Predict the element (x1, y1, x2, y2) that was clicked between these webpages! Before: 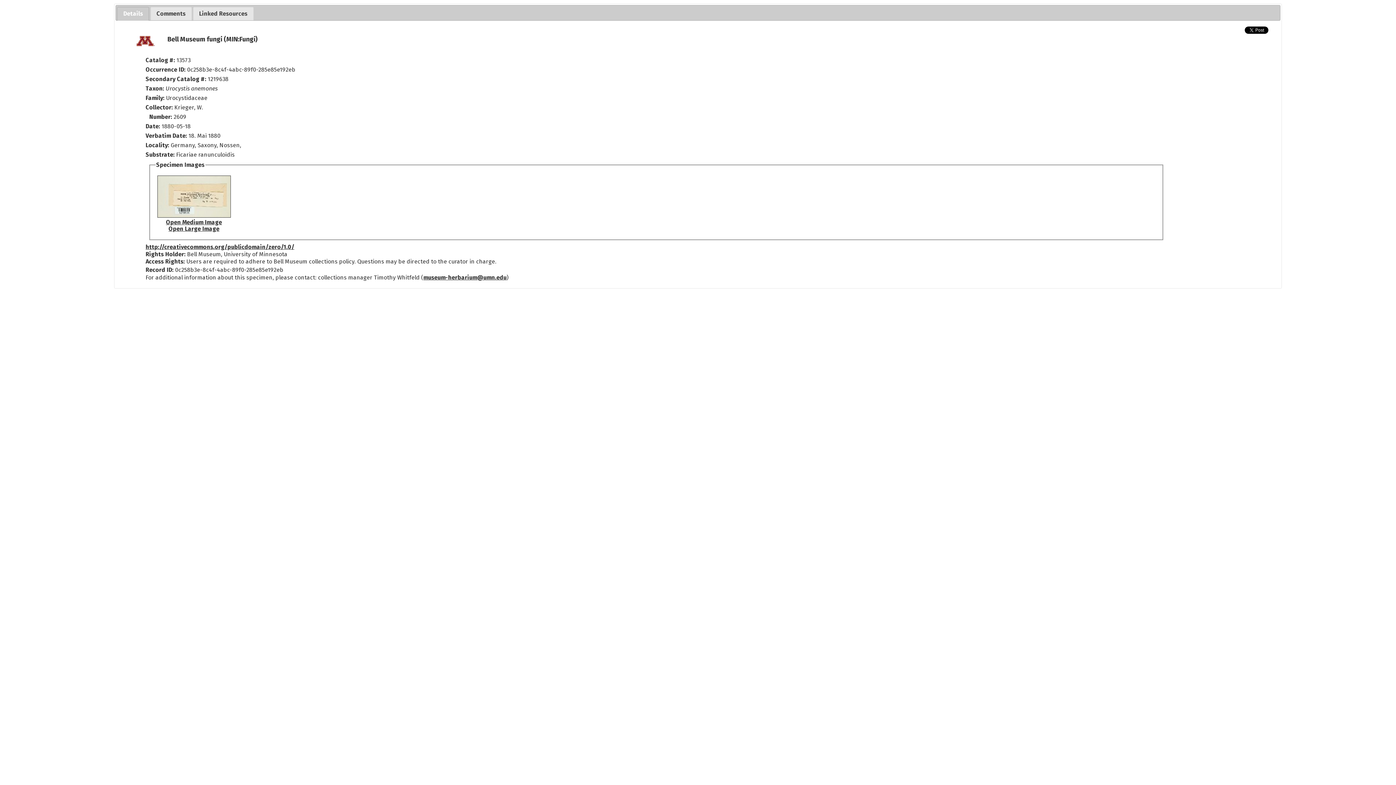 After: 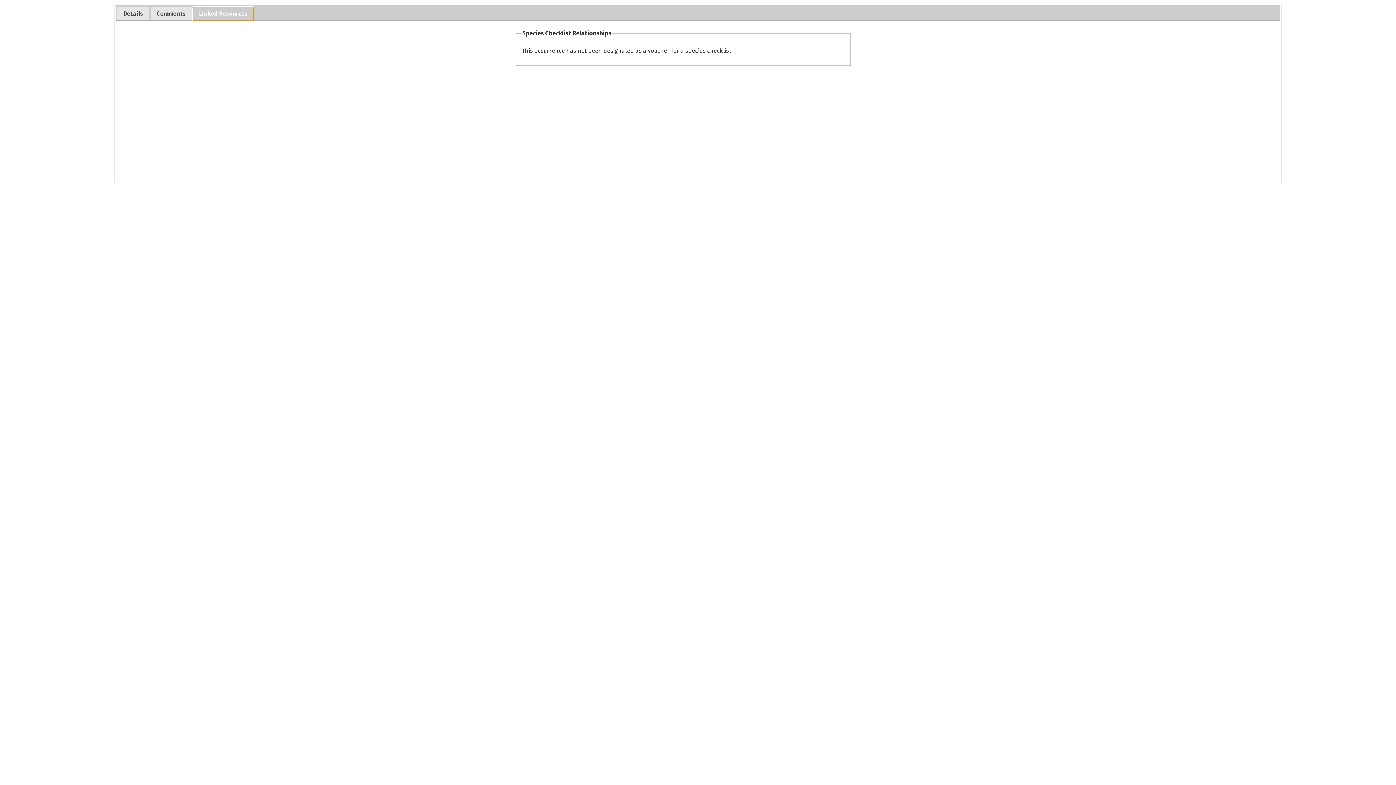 Action: bbox: (193, 7, 253, 20) label: Linked Resources